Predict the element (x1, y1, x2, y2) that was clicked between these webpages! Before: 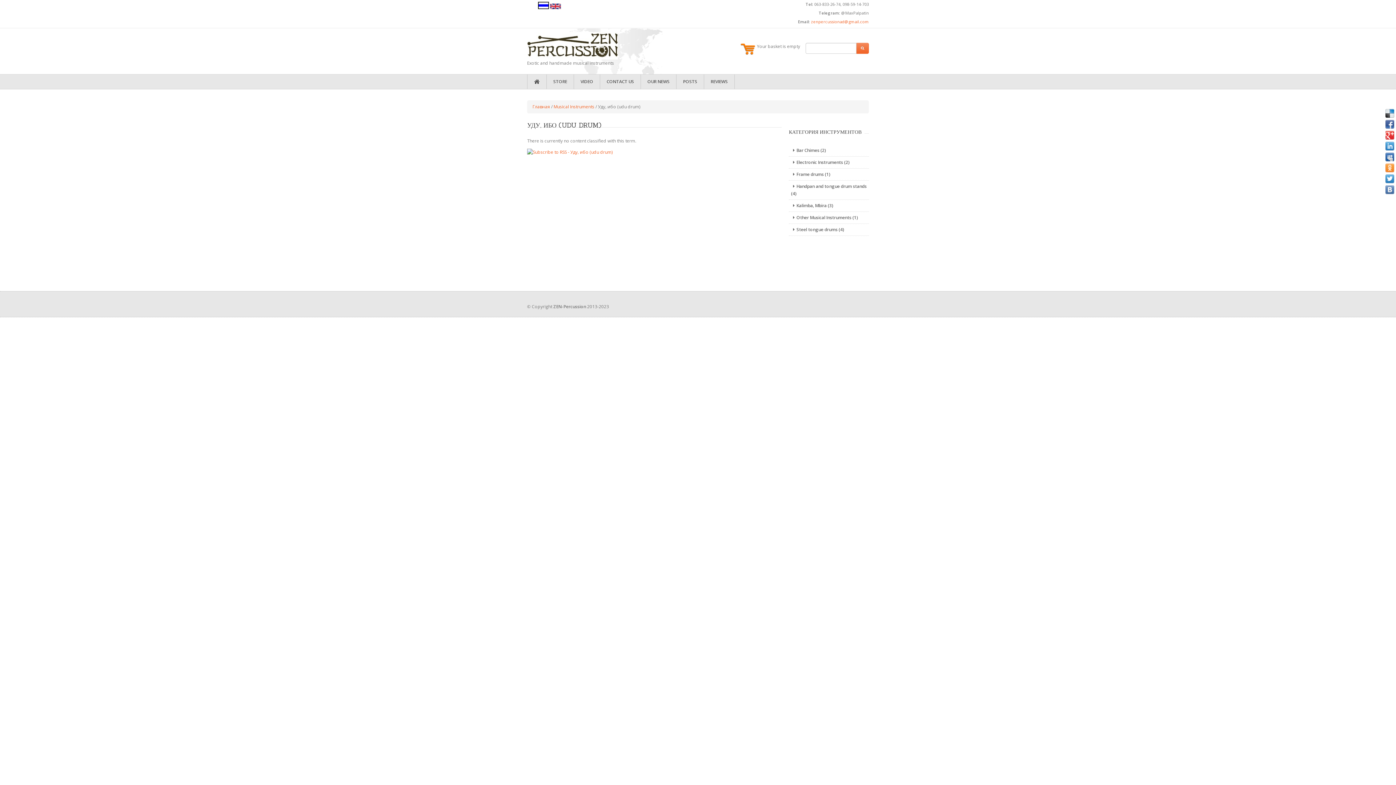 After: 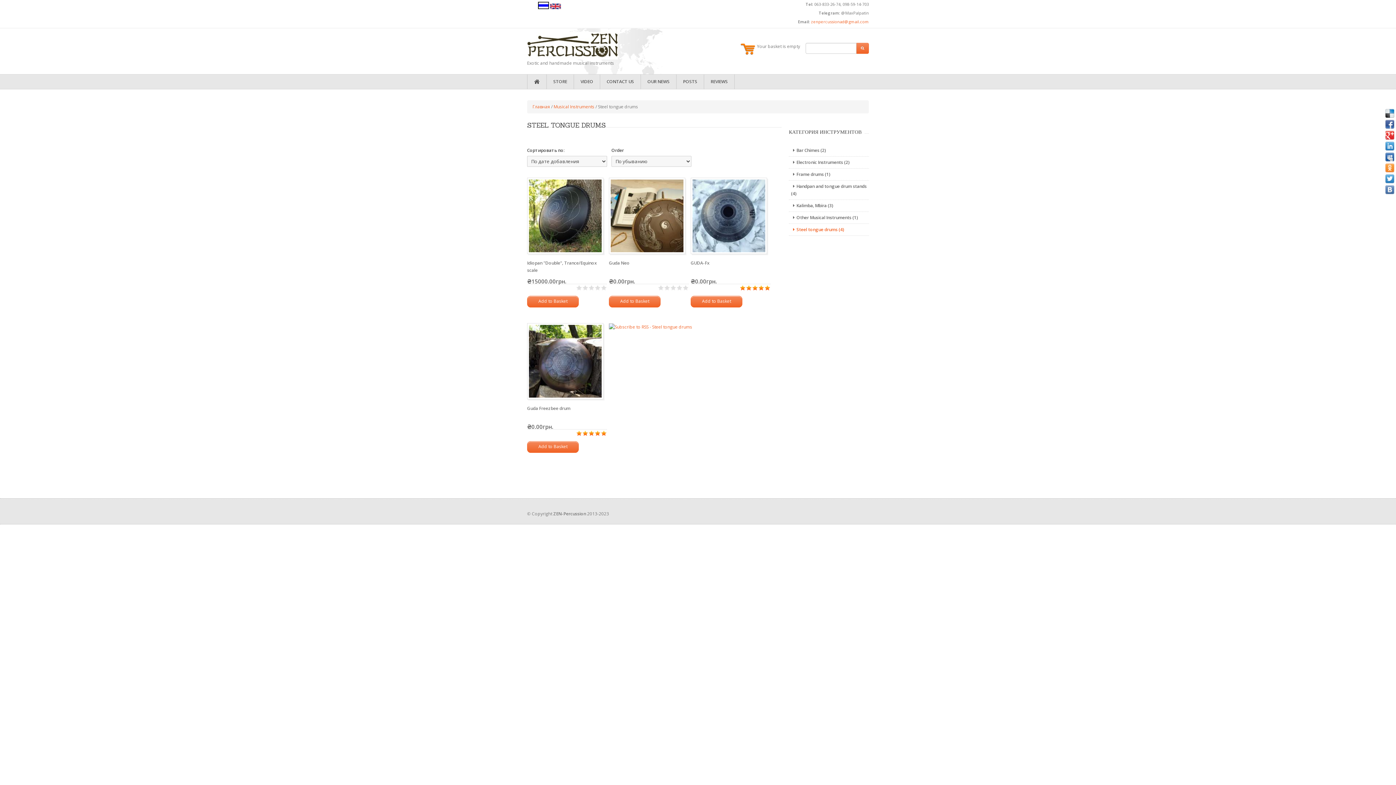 Action: label: Steel tongue drums (4) bbox: (789, 224, 869, 235)